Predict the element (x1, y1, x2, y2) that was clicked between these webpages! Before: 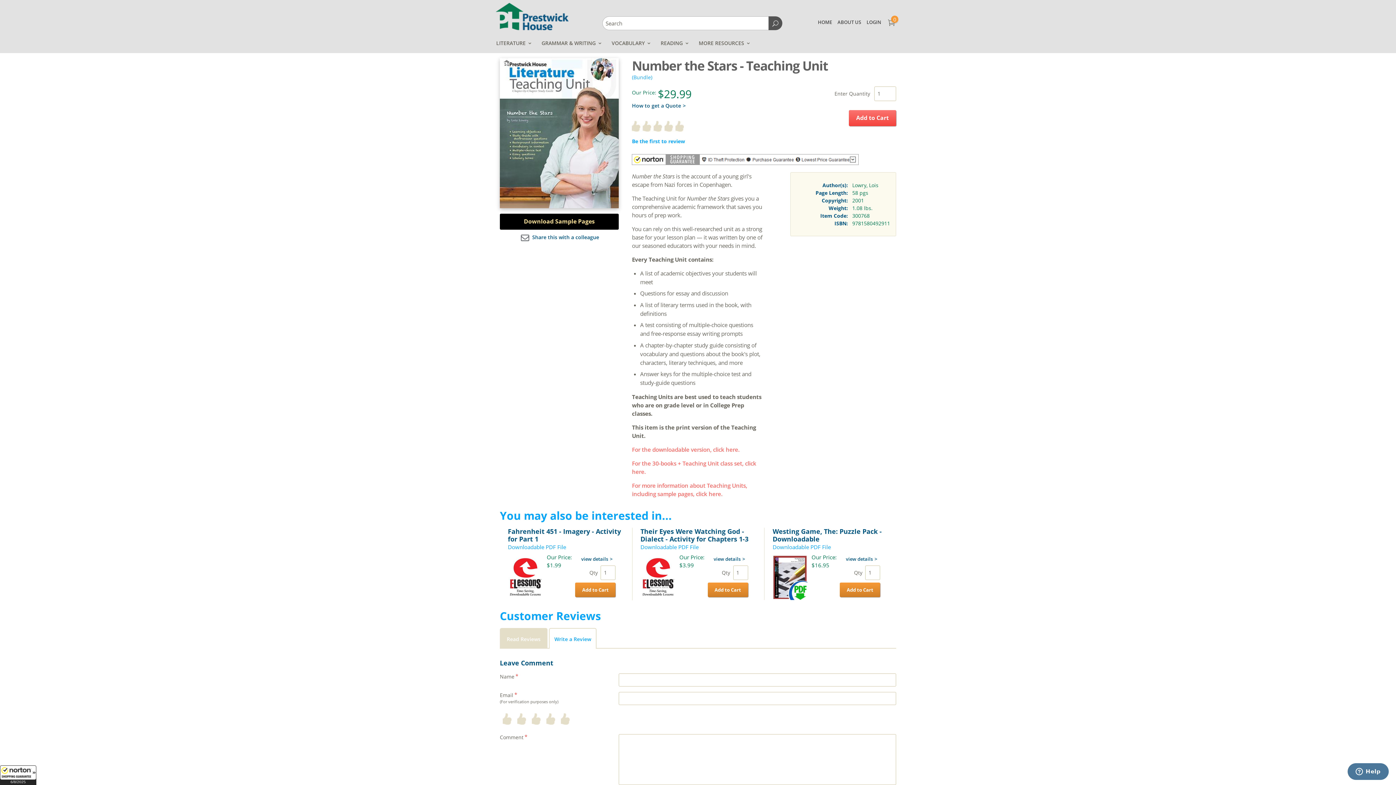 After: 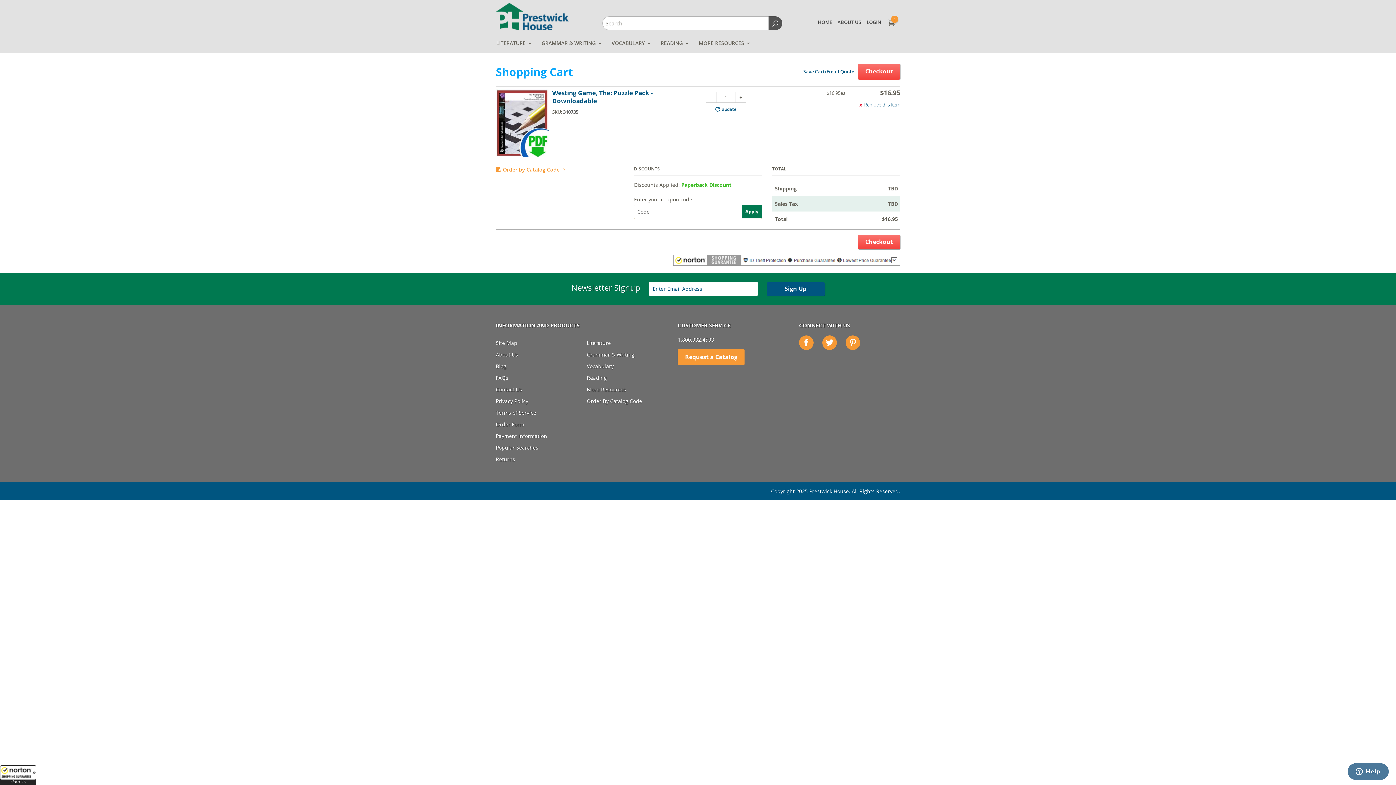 Action: bbox: (840, 582, 880, 597) label: Add to Cart